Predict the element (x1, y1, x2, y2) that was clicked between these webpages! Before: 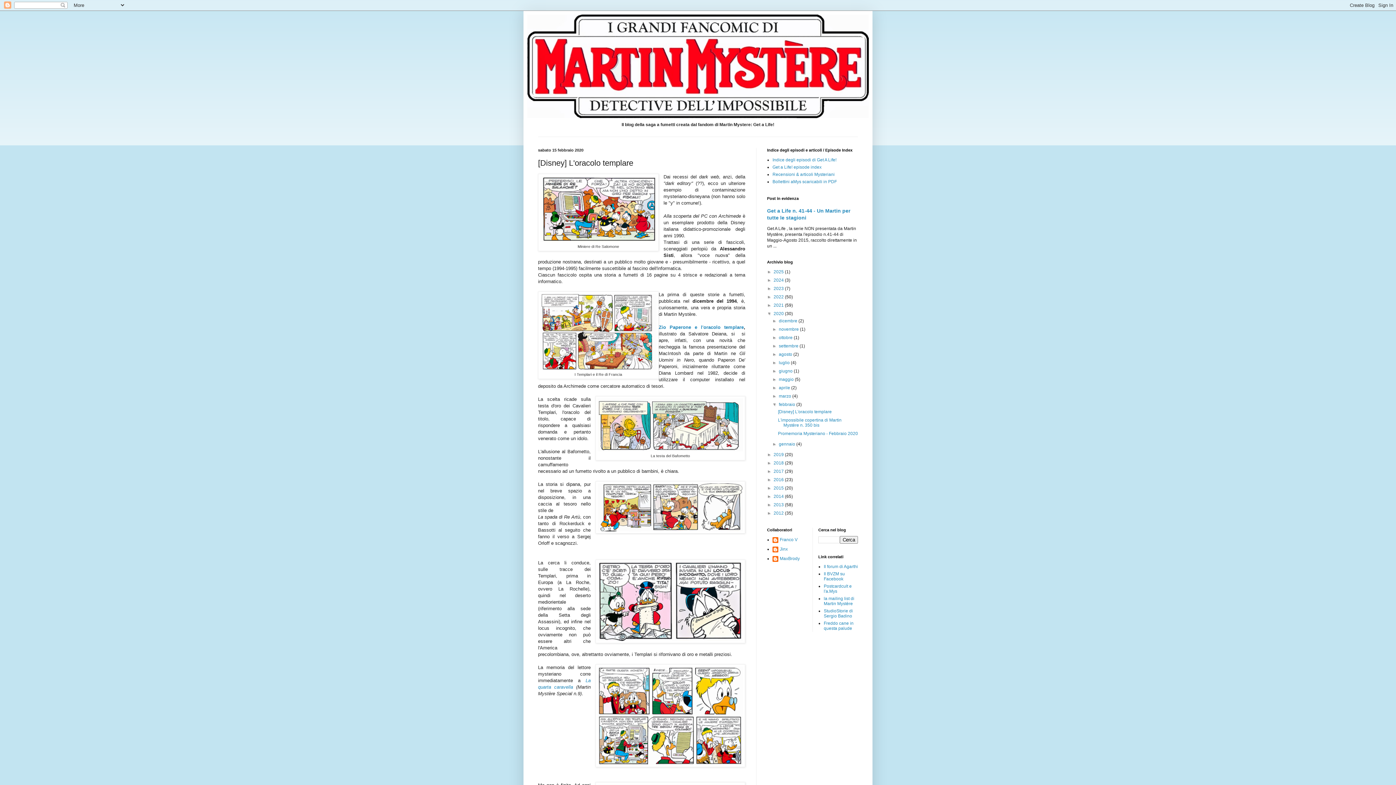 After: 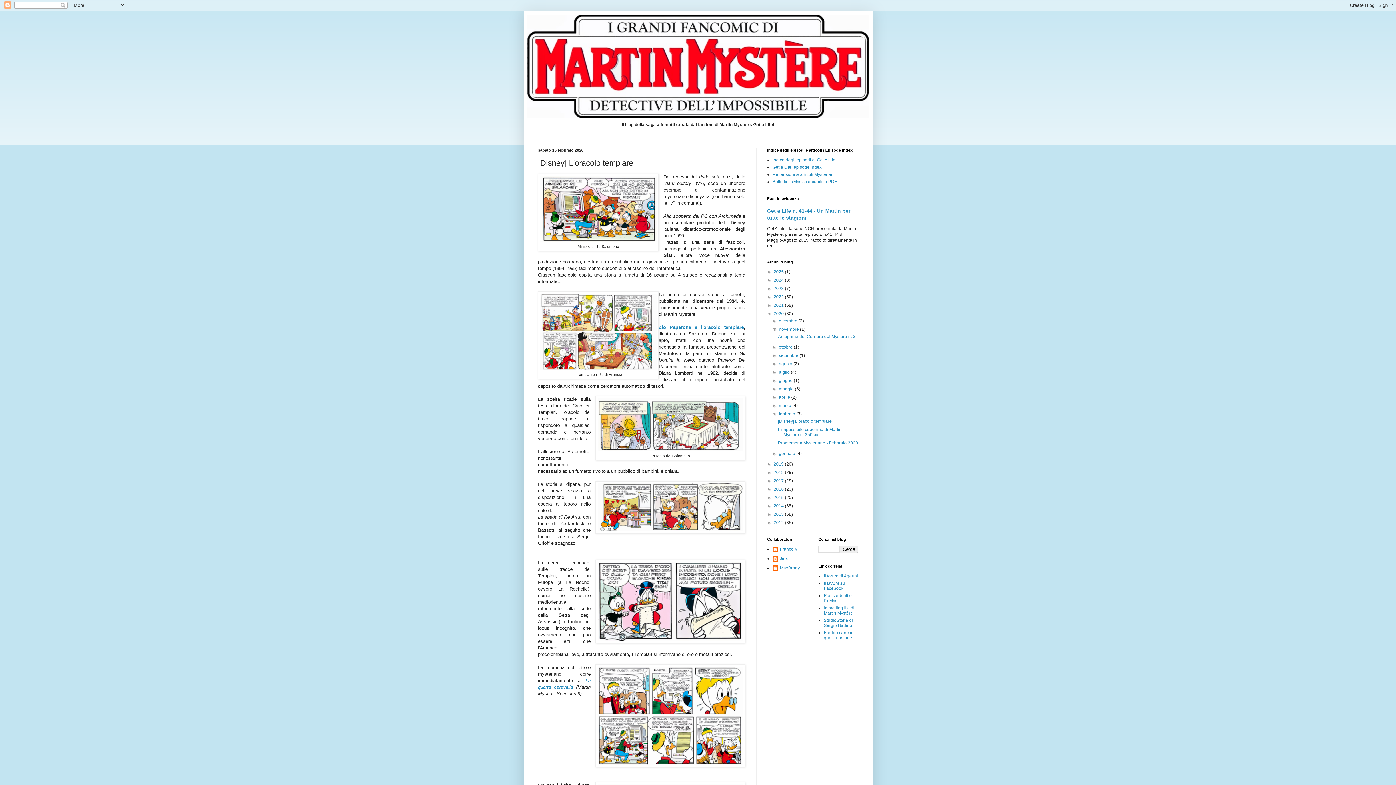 Action: label: ►   bbox: (772, 326, 779, 332)